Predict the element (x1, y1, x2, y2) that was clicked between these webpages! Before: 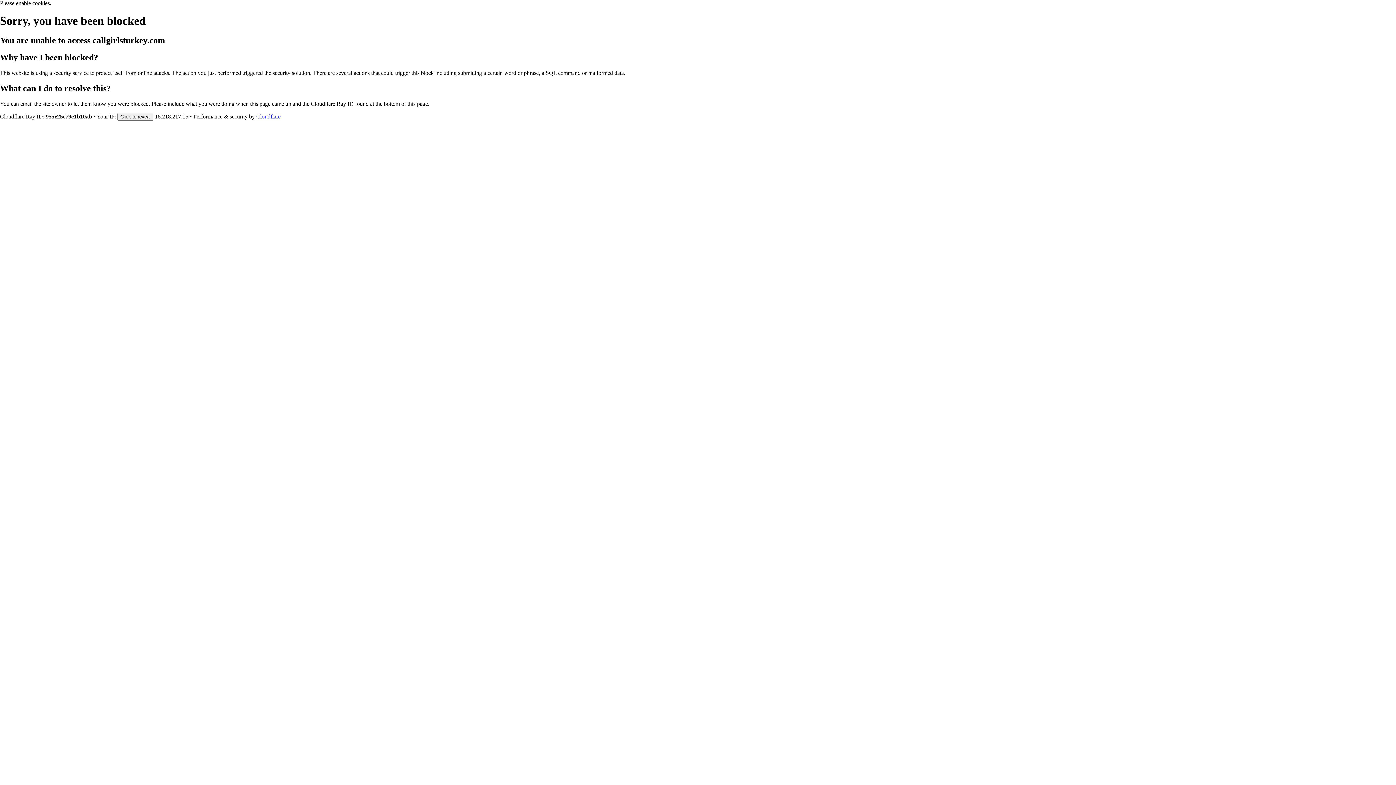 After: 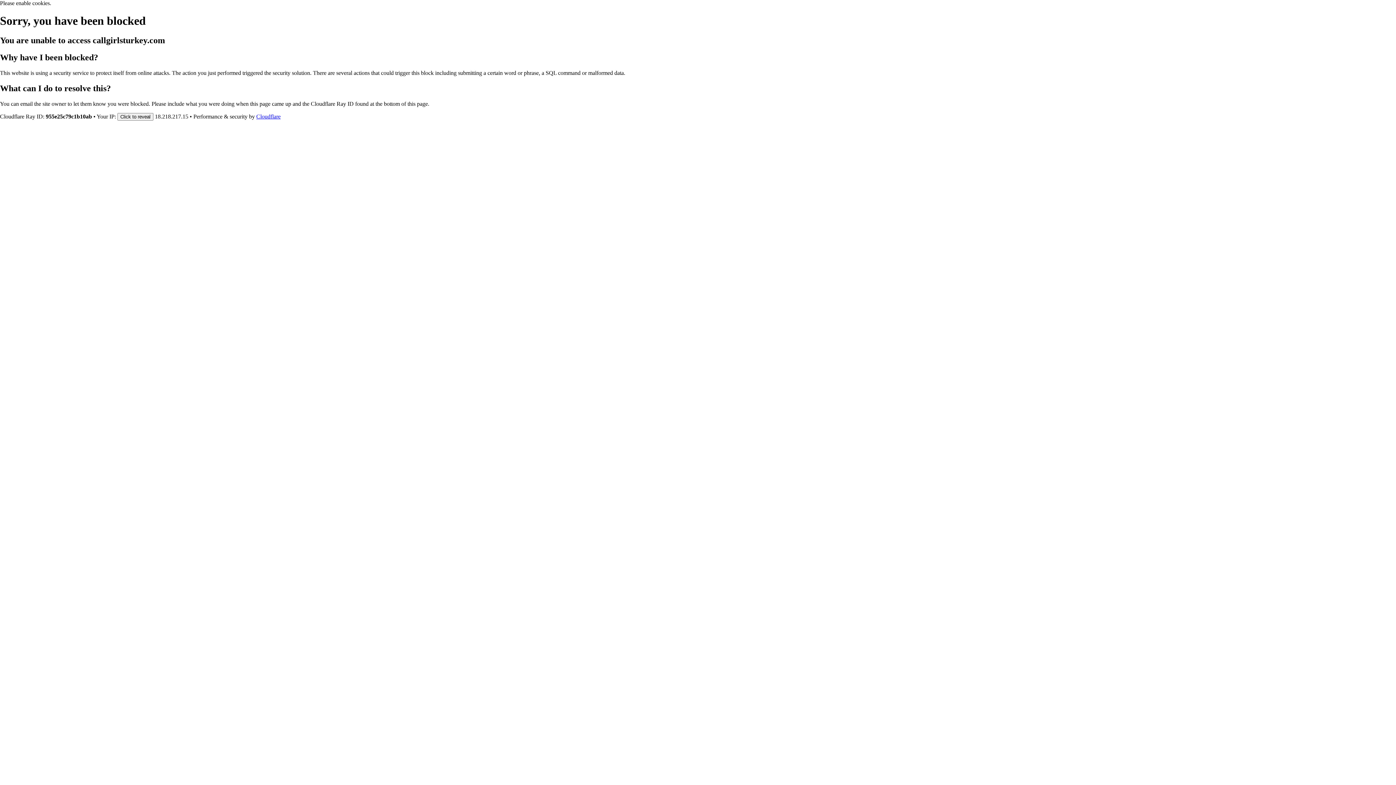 Action: label: Cloudflare bbox: (256, 113, 280, 119)